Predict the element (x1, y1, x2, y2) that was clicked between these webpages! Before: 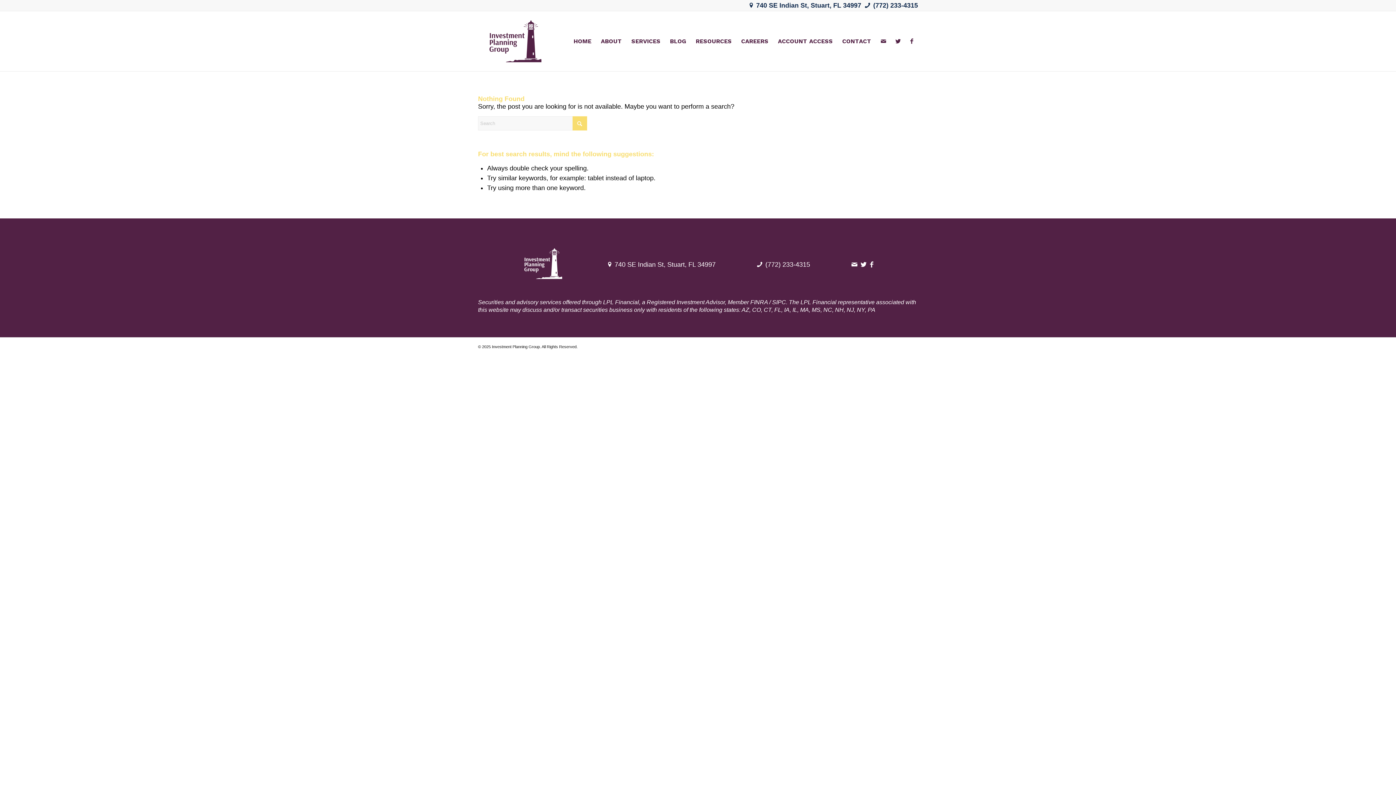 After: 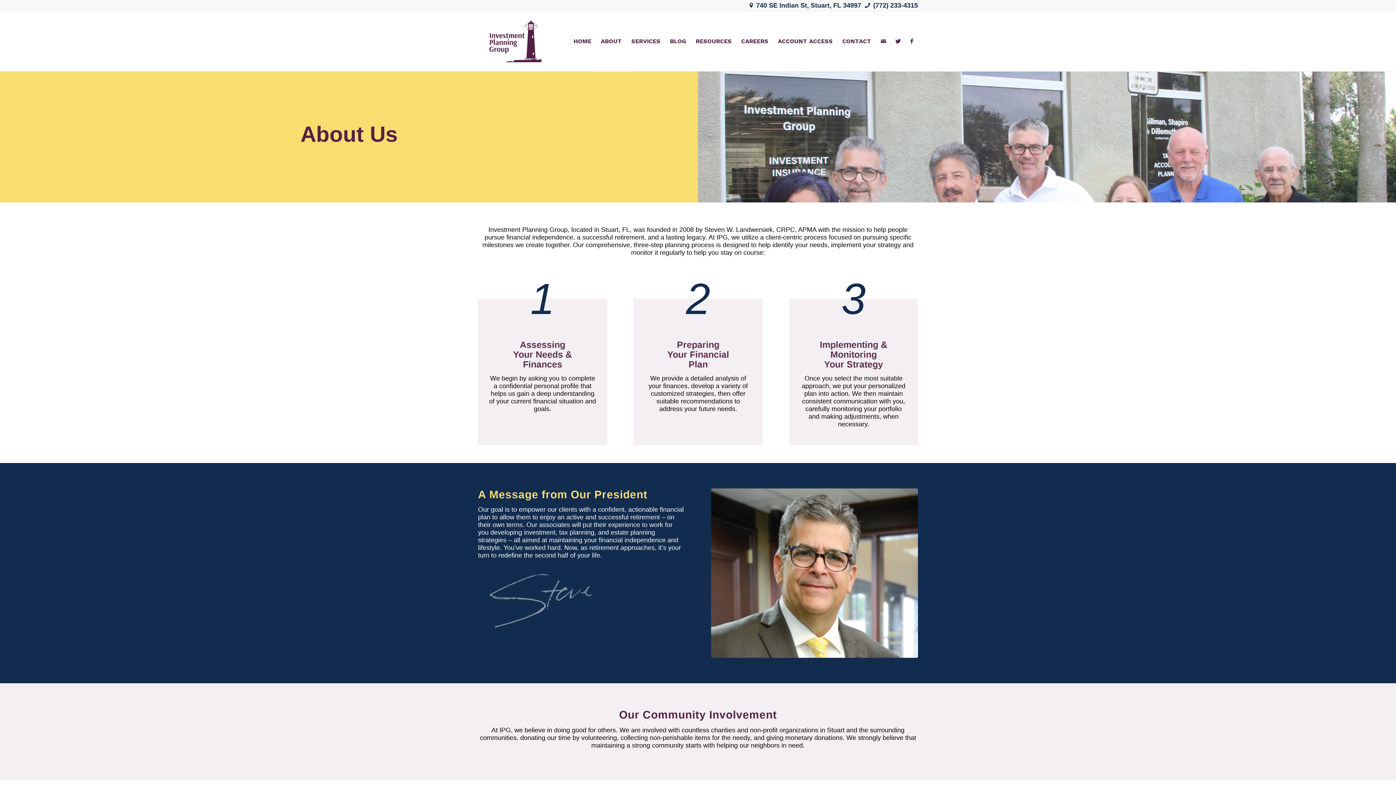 Action: label: ABOUT bbox: (596, 11, 626, 71)